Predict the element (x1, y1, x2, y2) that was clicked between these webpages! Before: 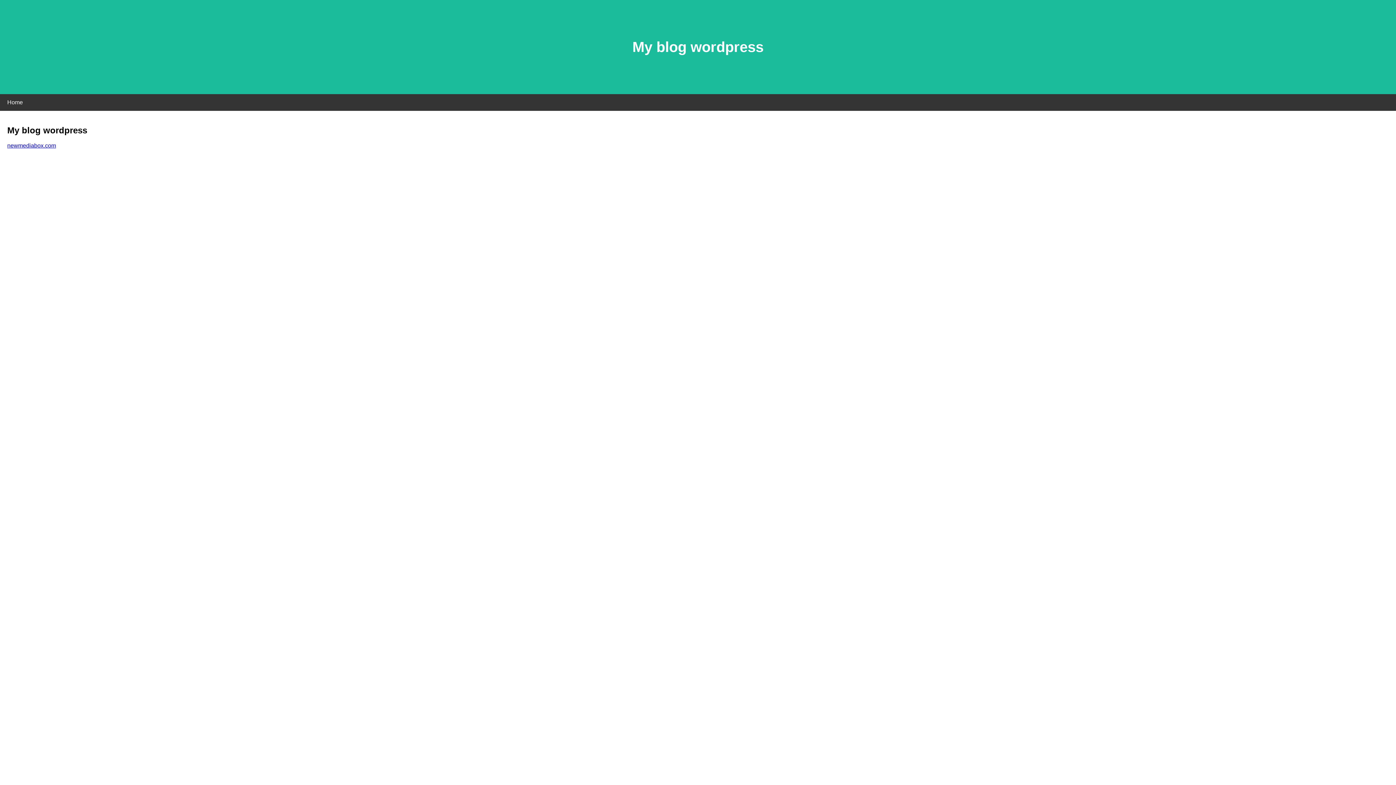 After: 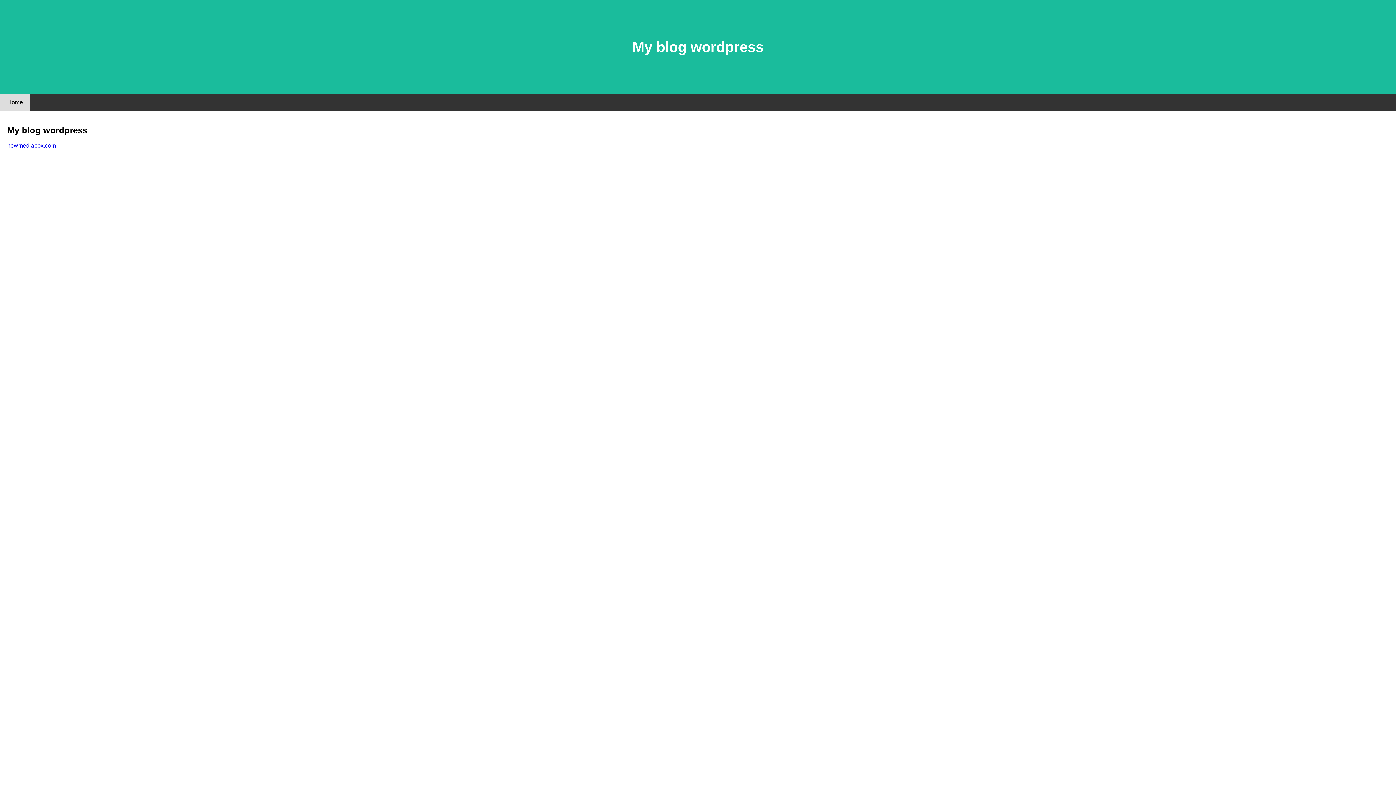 Action: bbox: (0, 94, 30, 110) label: Home